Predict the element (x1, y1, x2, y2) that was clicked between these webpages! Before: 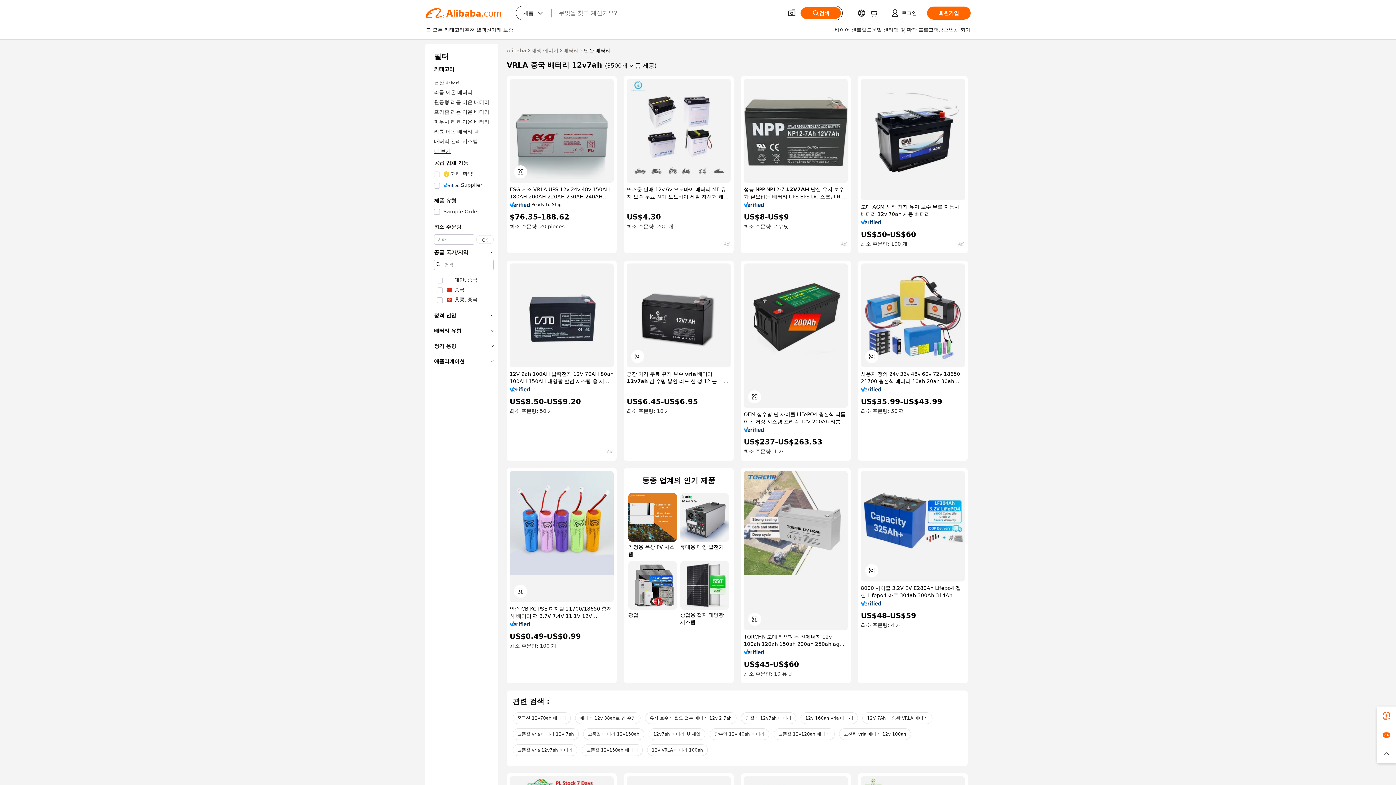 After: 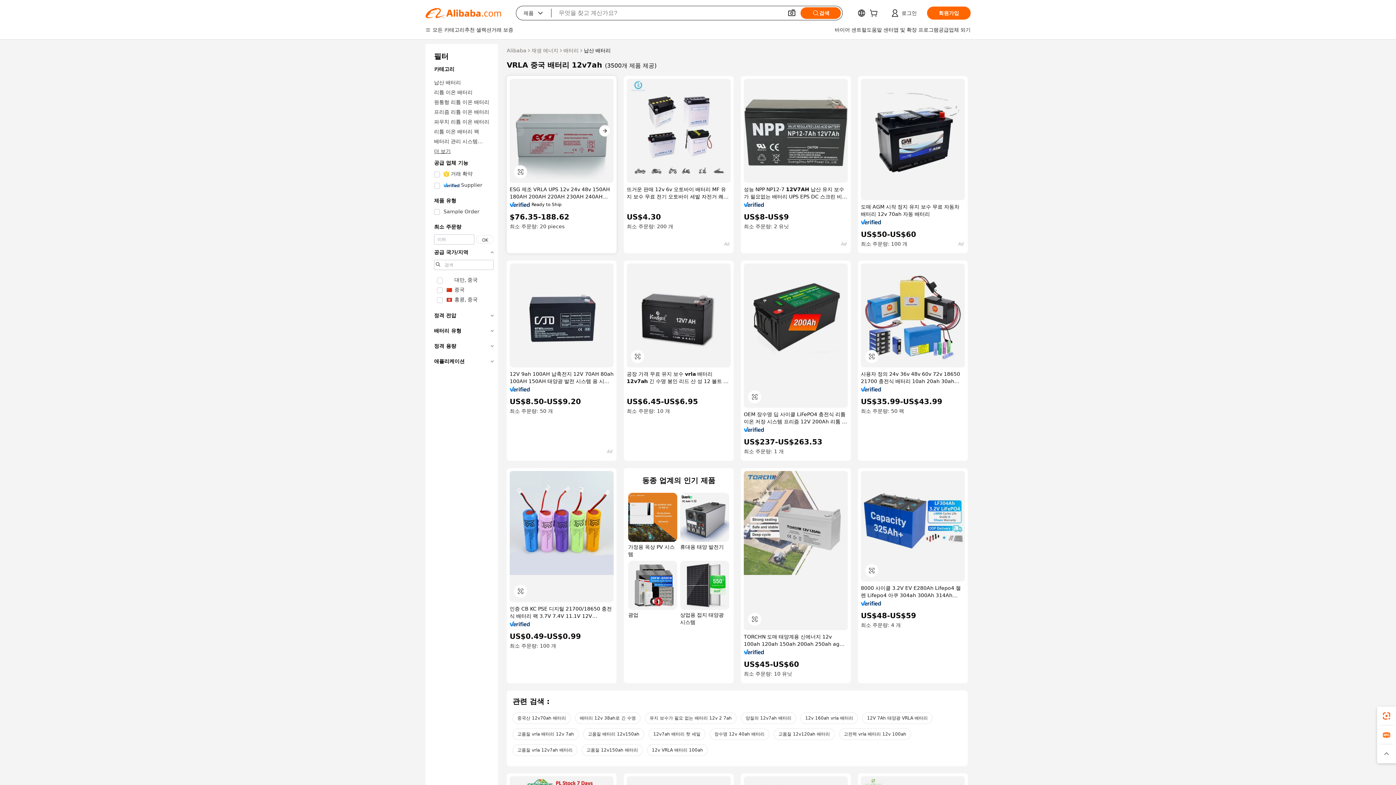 Action: bbox: (509, 78, 613, 182)